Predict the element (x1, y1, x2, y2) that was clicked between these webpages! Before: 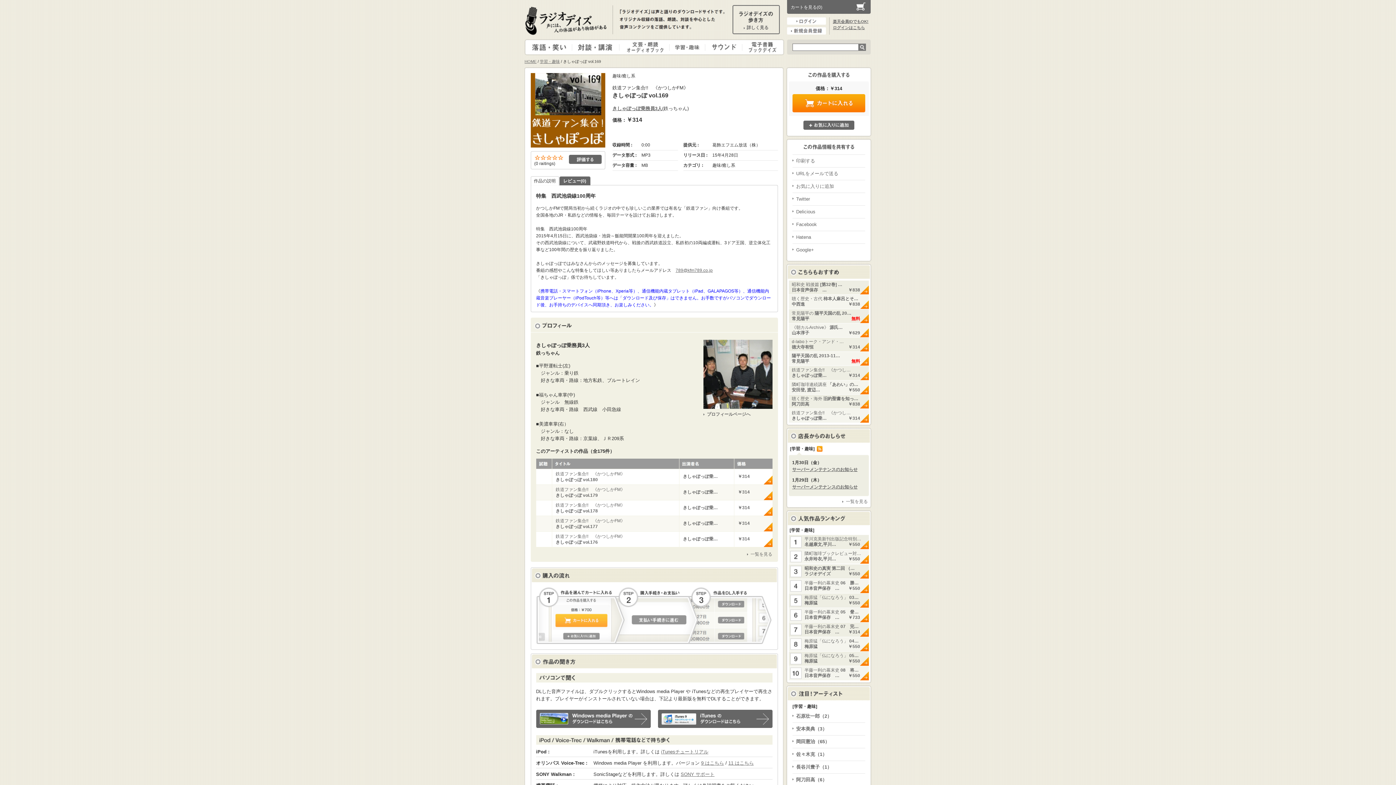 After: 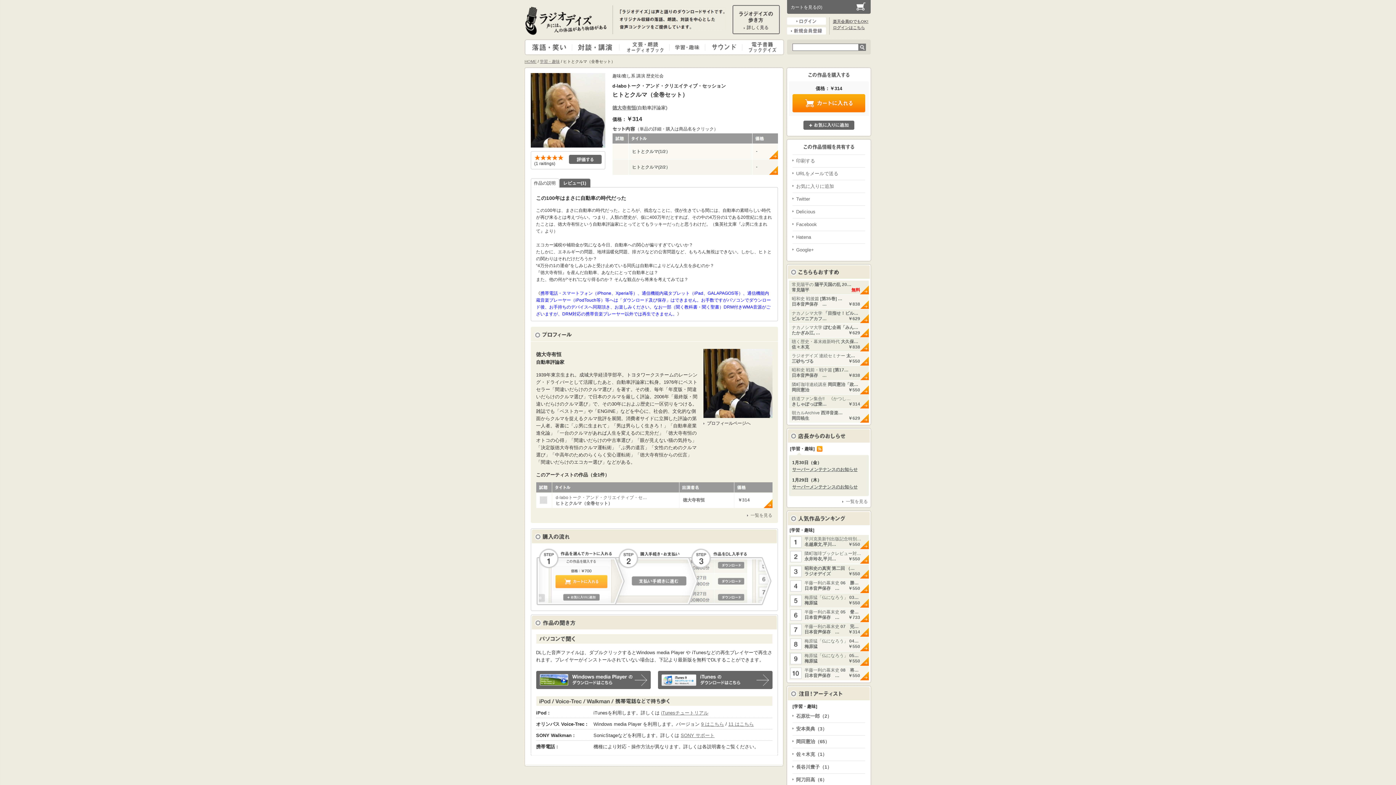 Action: label: d-laboトーク・アンド・…

徳大寺有恒

￥314 bbox: (789, 337, 869, 351)